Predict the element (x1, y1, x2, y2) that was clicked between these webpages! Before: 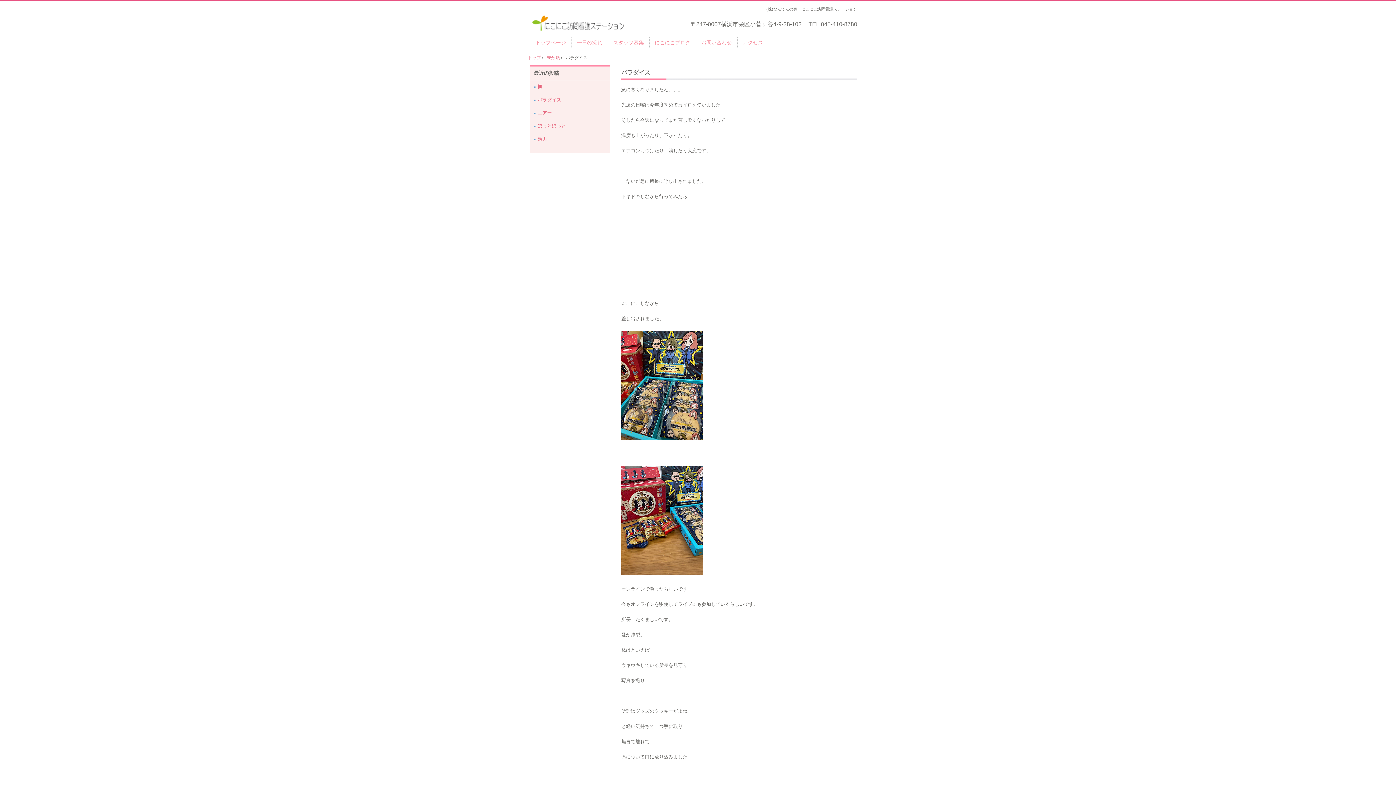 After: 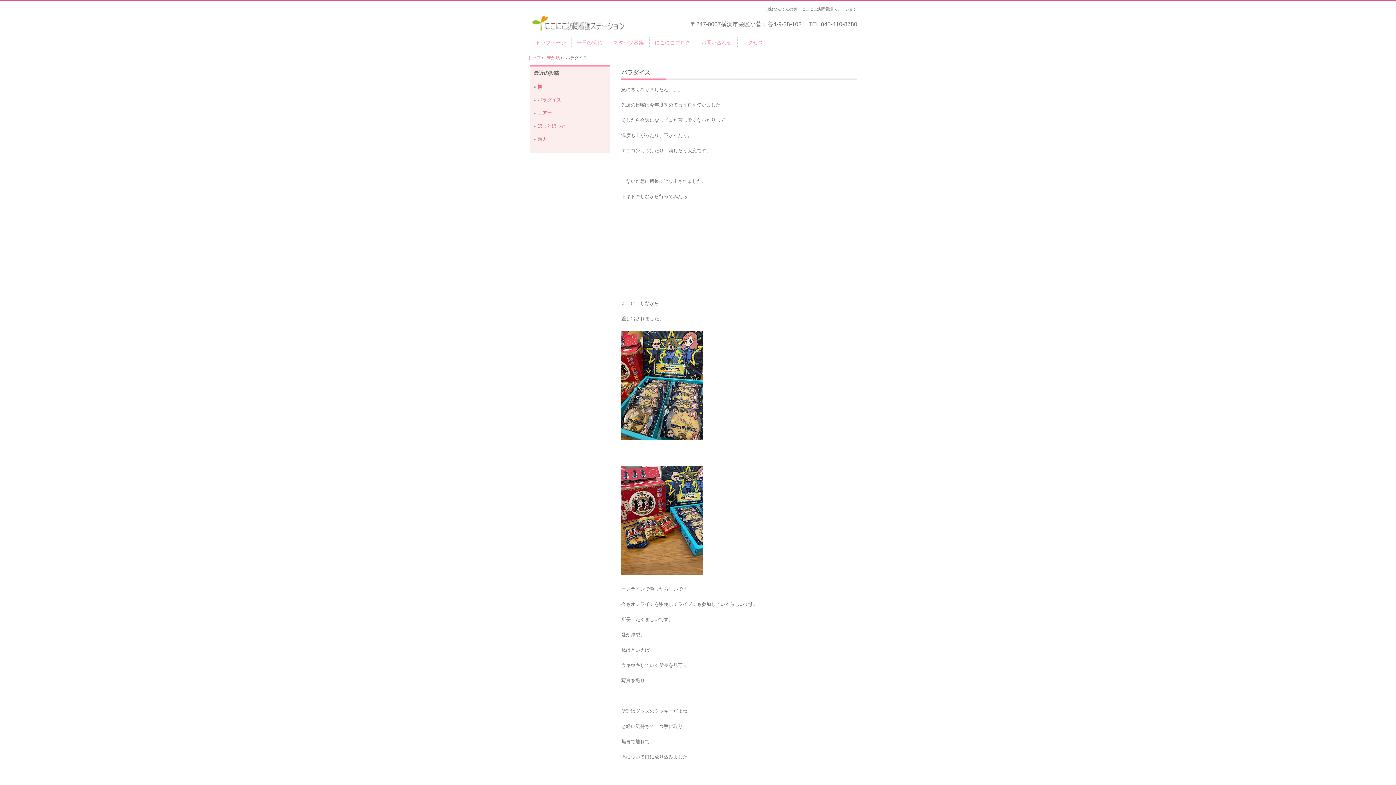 Action: label: パラダイス bbox: (621, 69, 650, 75)